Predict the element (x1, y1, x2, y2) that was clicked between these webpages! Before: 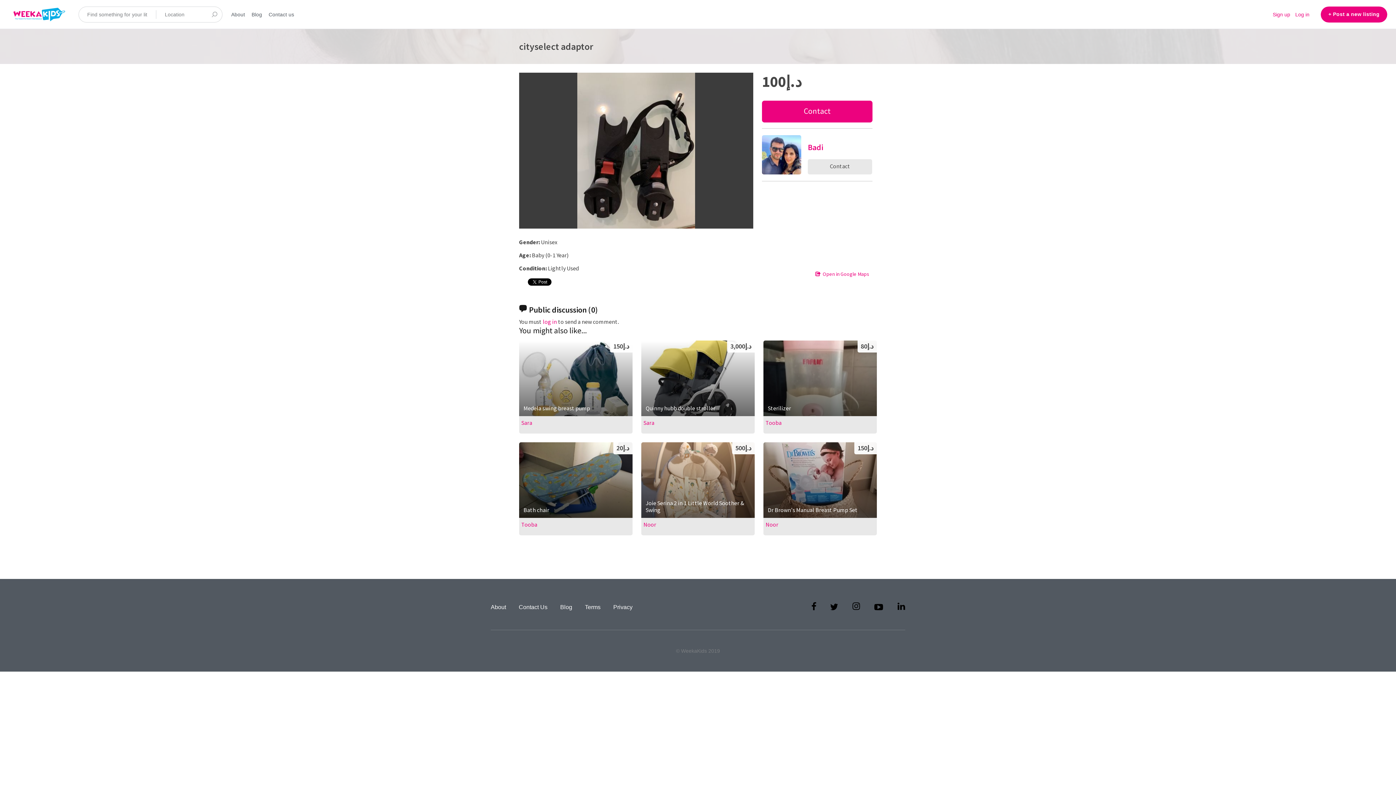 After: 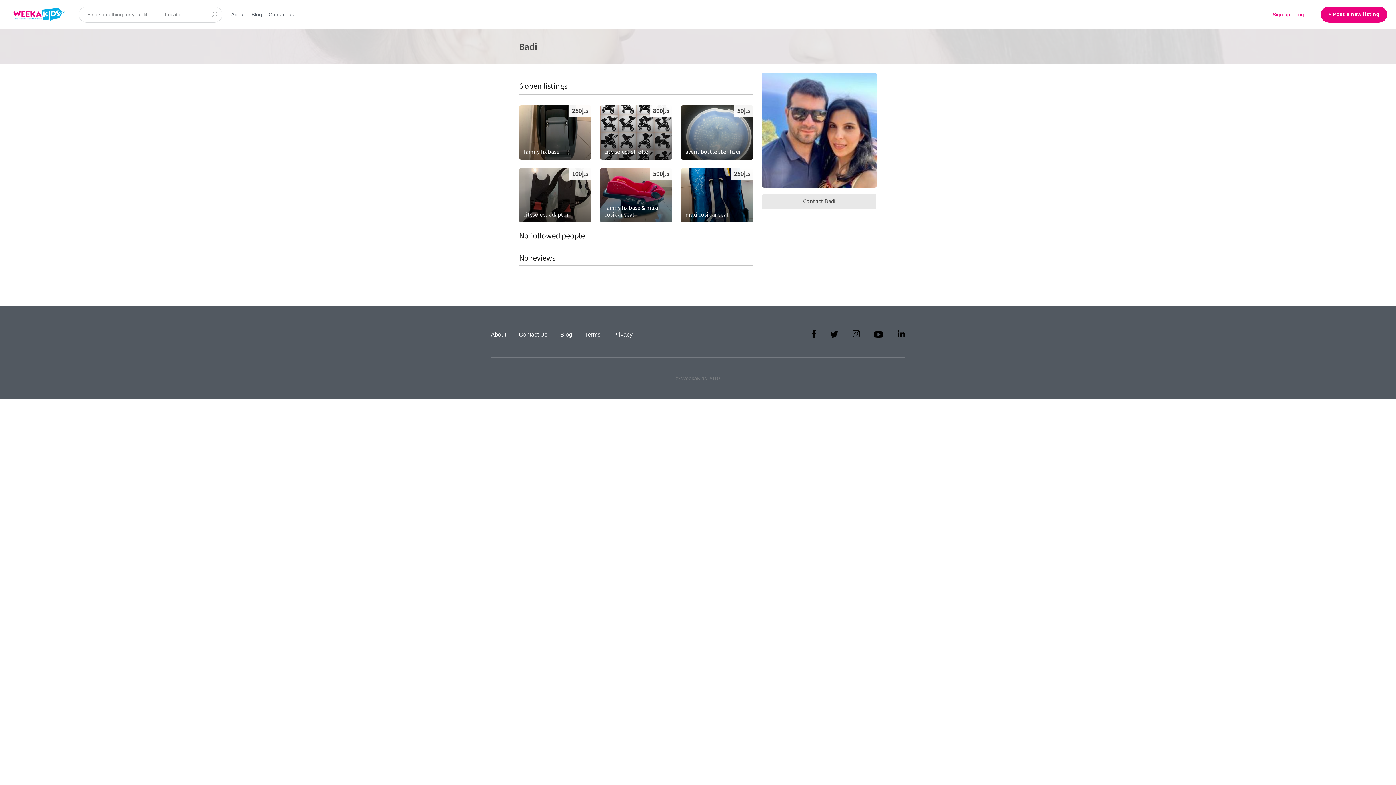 Action: label: Badi bbox: (808, 135, 872, 159)